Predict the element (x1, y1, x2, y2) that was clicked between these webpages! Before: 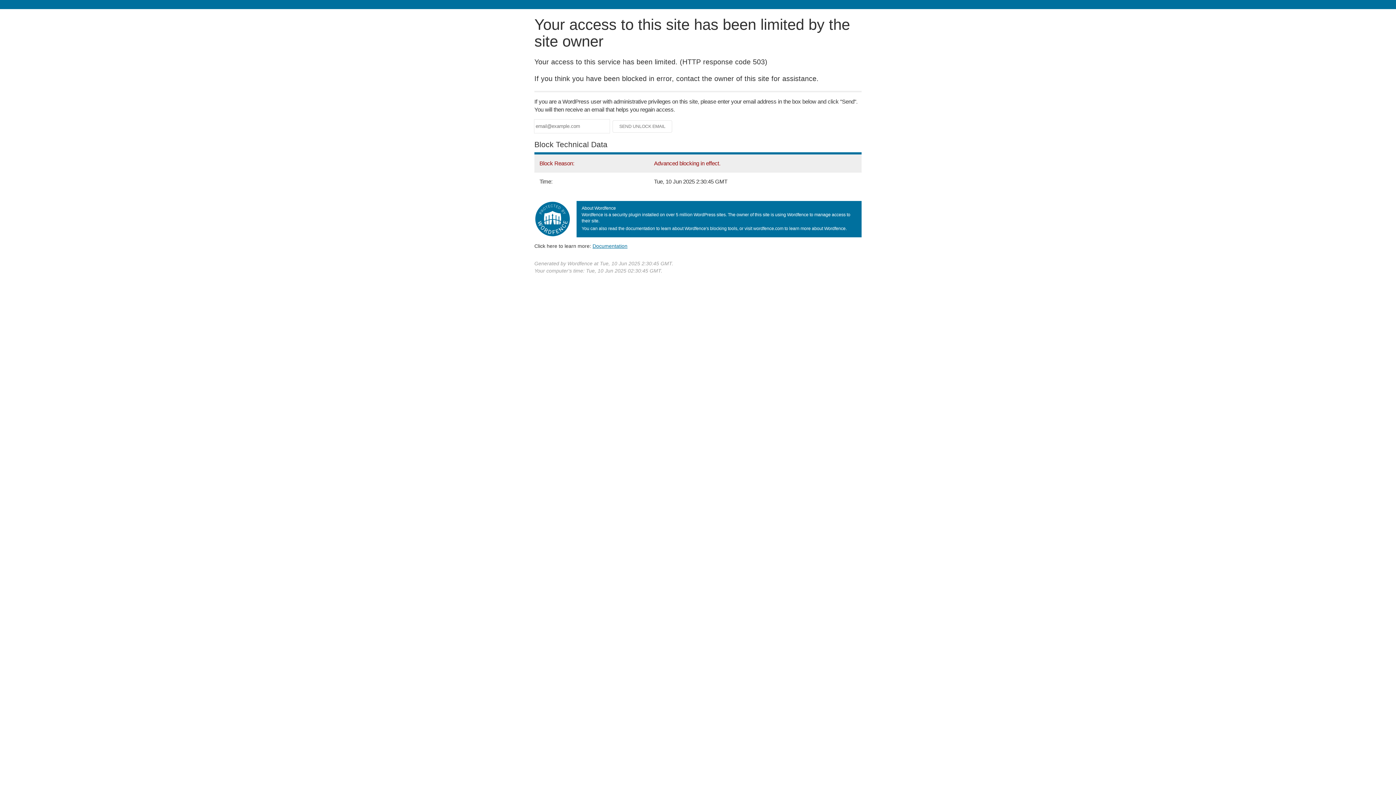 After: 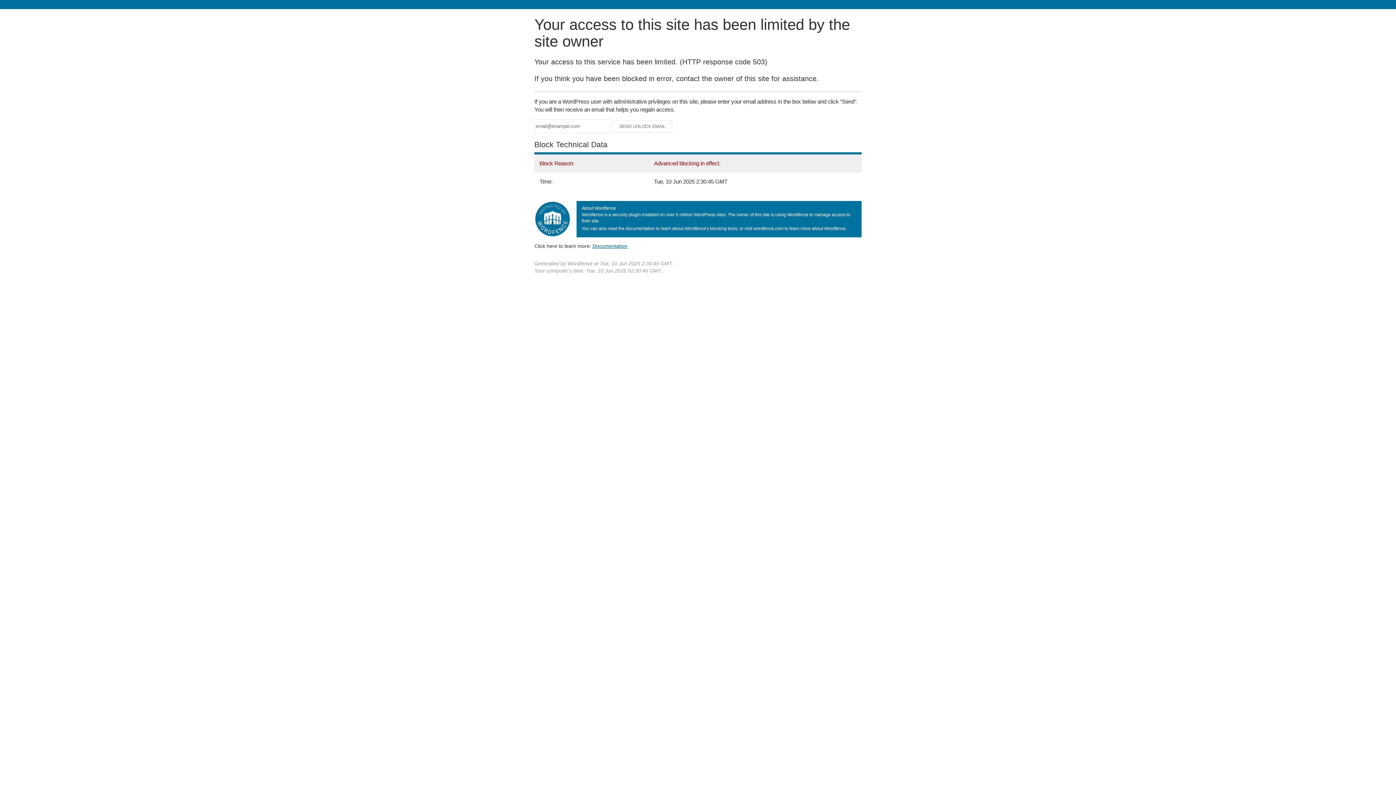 Action: label: Documentation bbox: (592, 243, 627, 248)